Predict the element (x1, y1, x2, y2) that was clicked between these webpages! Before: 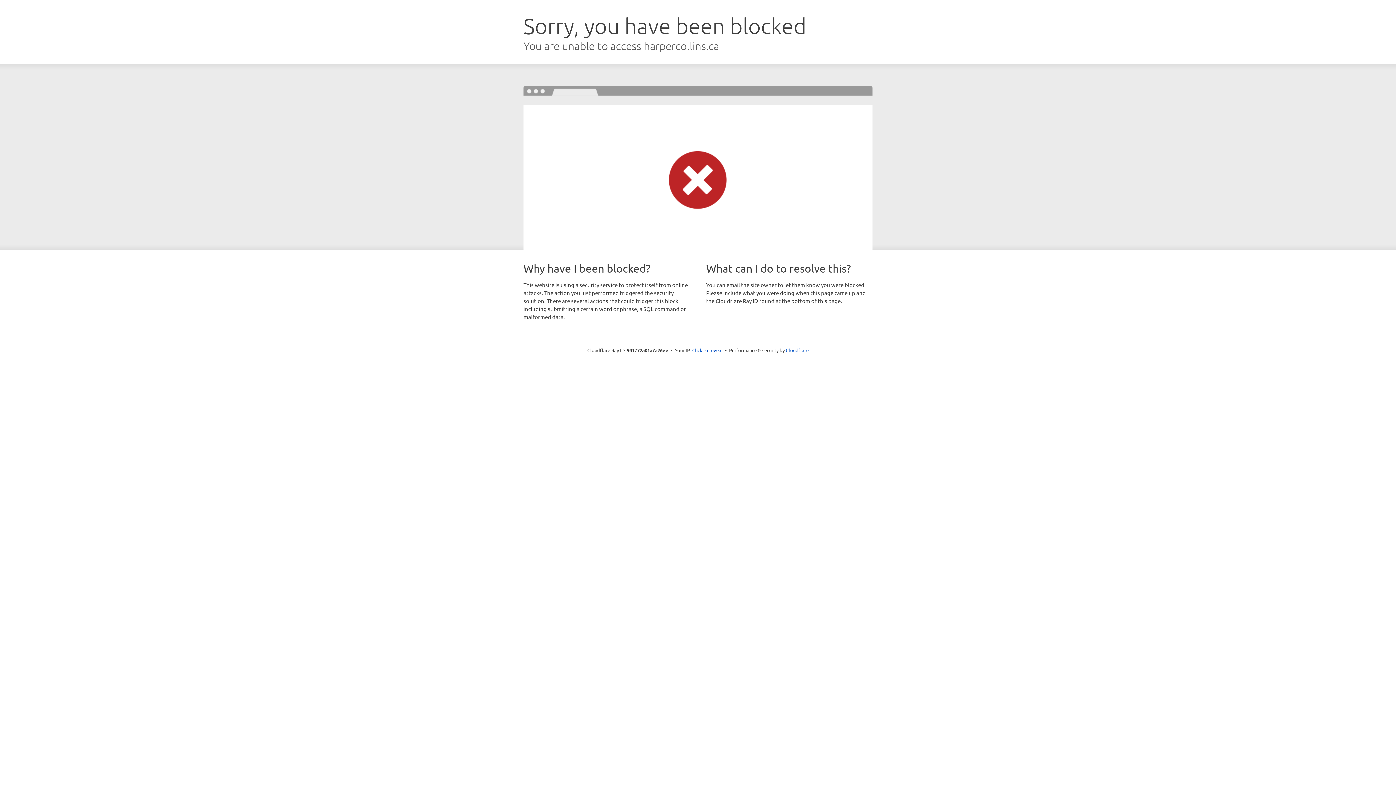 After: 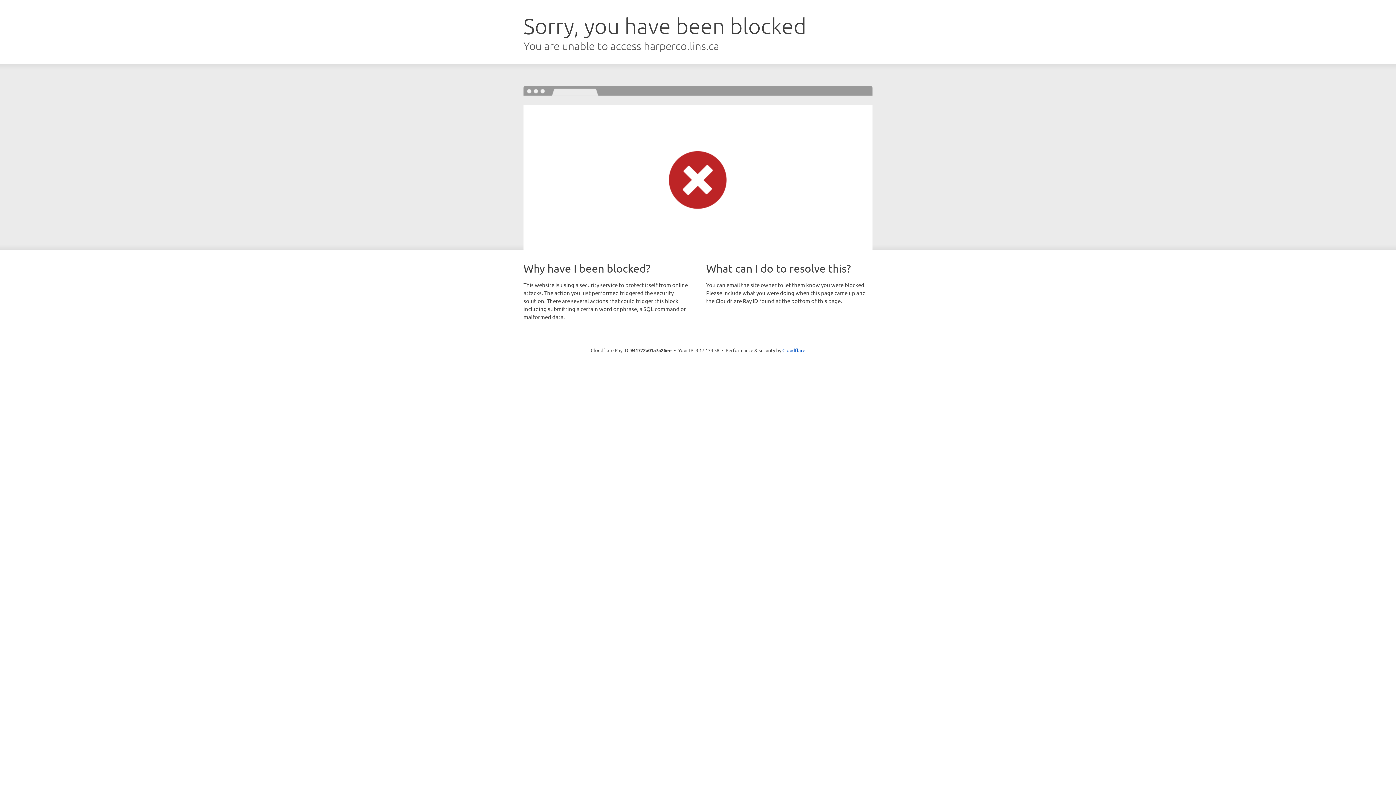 Action: bbox: (692, 346, 722, 353) label: Click to reveal